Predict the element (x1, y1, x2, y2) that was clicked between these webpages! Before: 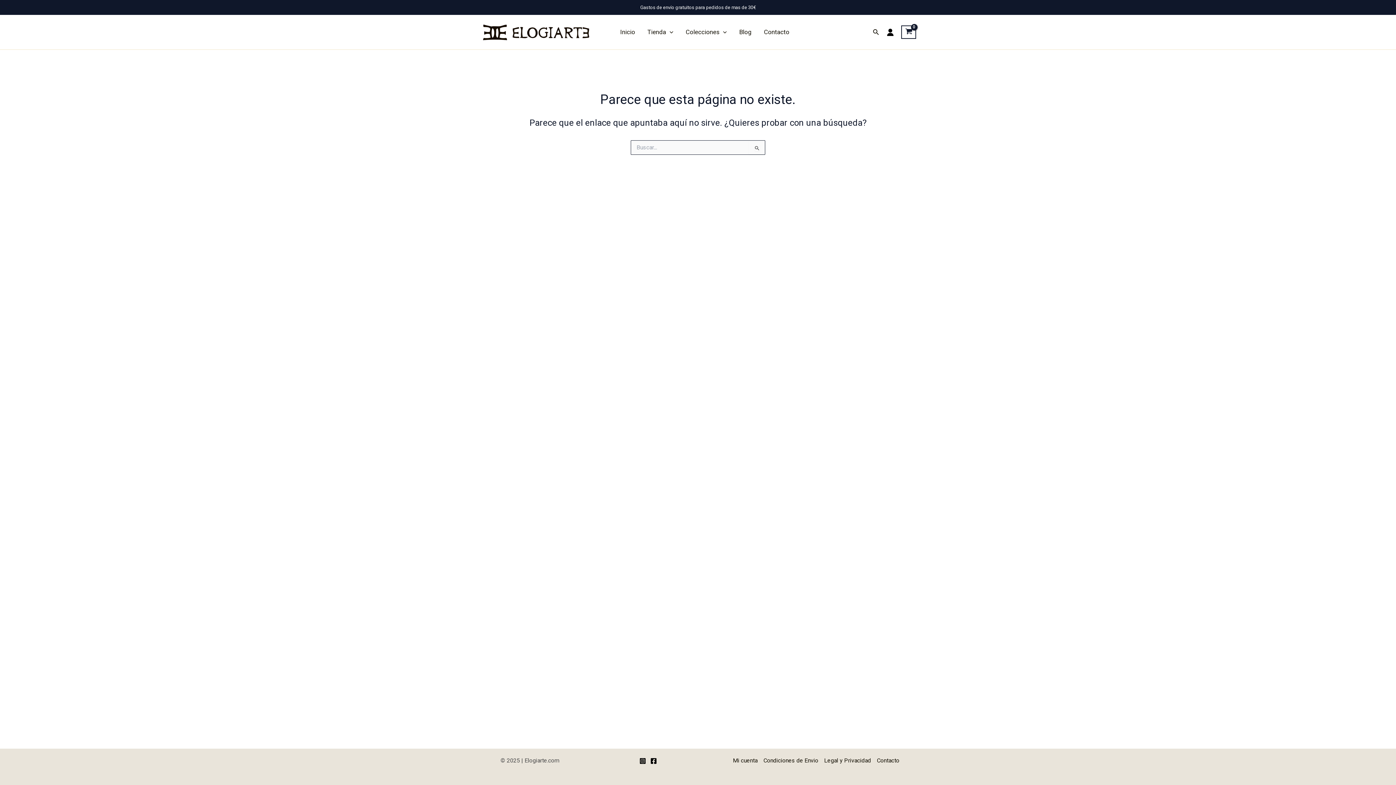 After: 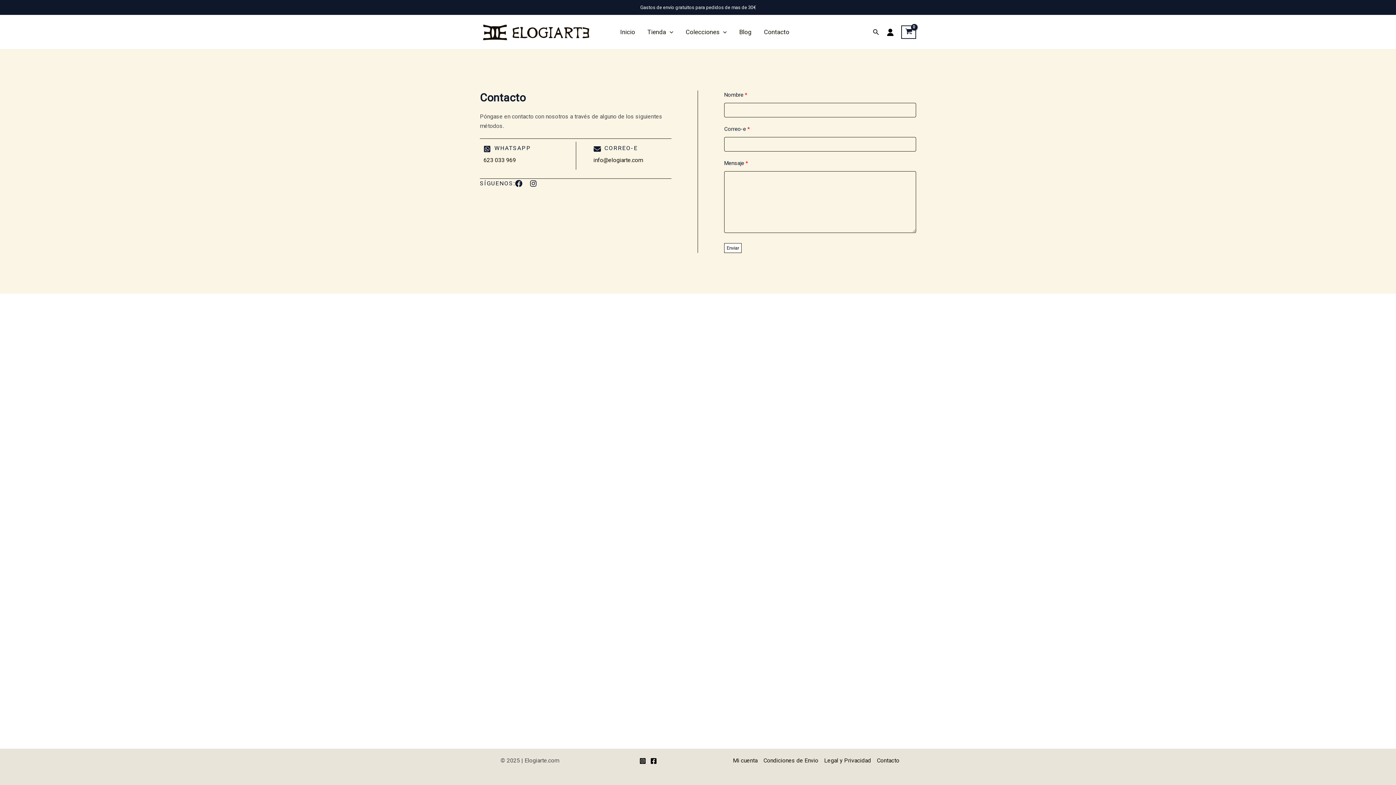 Action: bbox: (874, 756, 899, 765) label: Contacto